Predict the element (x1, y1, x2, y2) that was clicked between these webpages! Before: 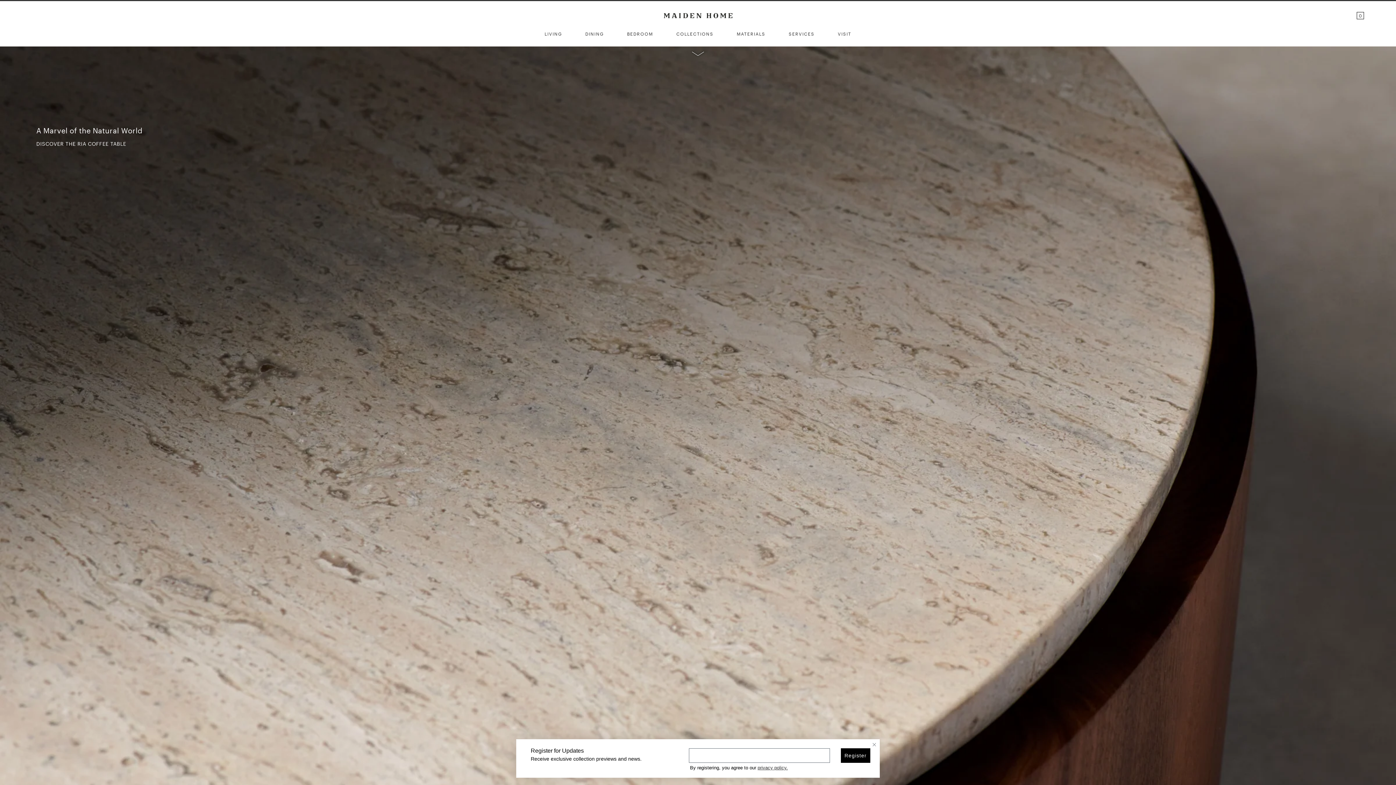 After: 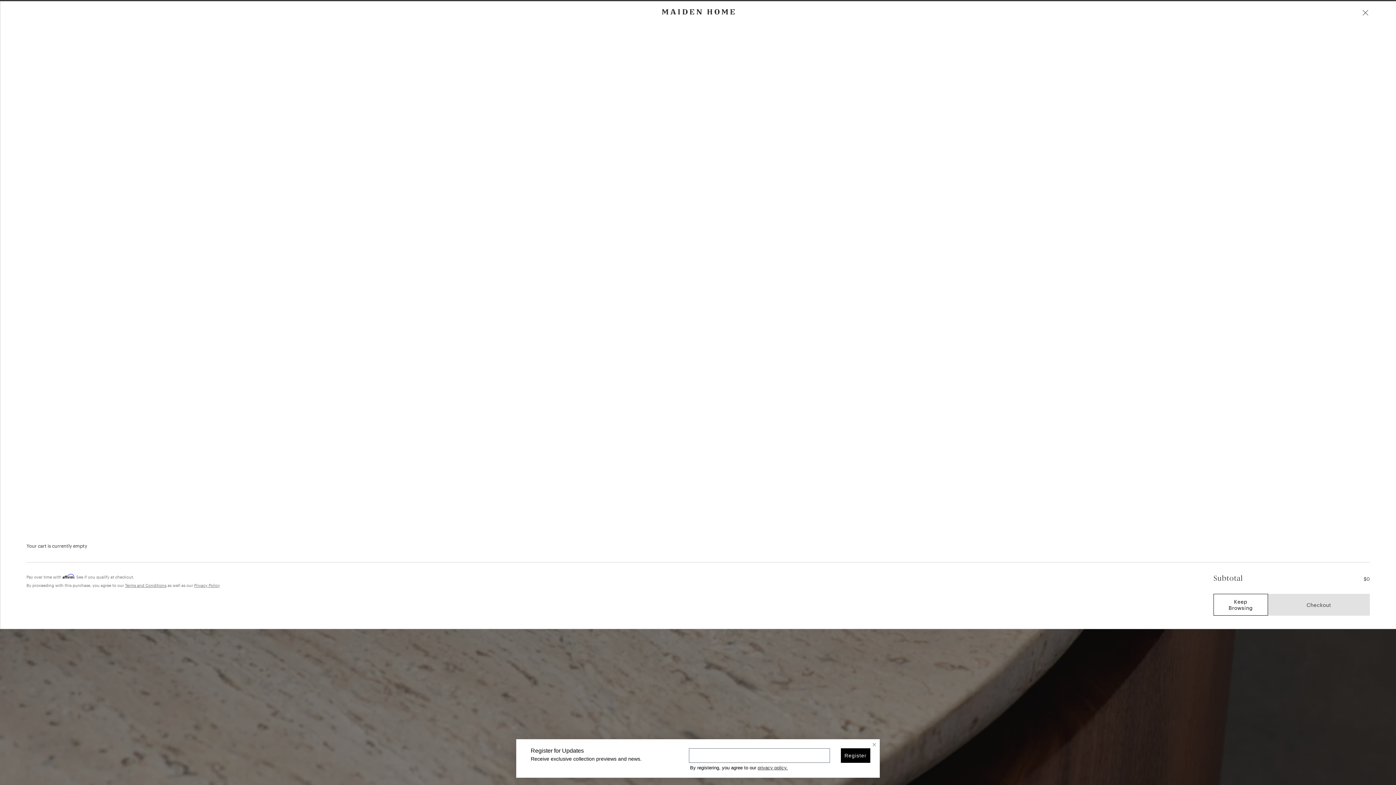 Action: label: Cart
0
0 ITEMS bbox: (1352, 7, 1368, 23)